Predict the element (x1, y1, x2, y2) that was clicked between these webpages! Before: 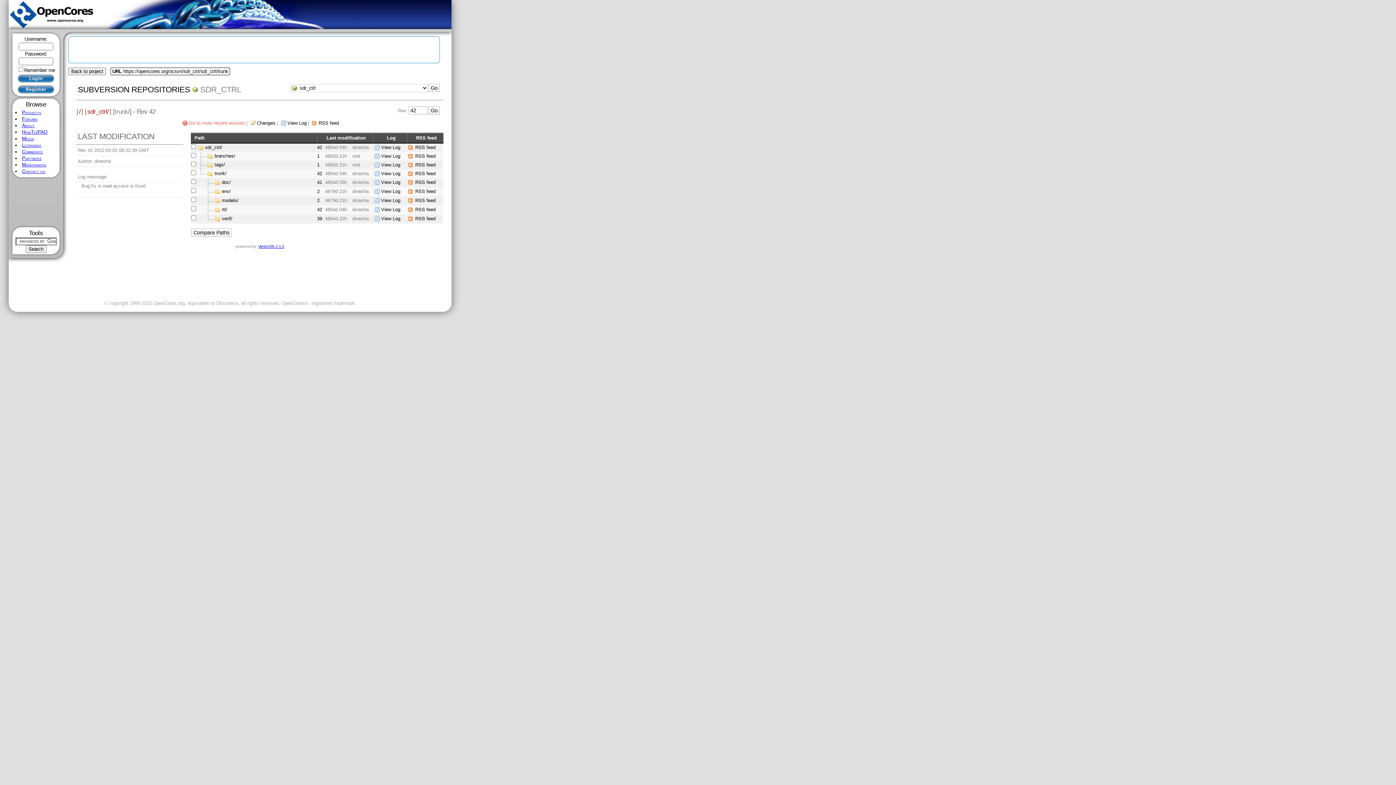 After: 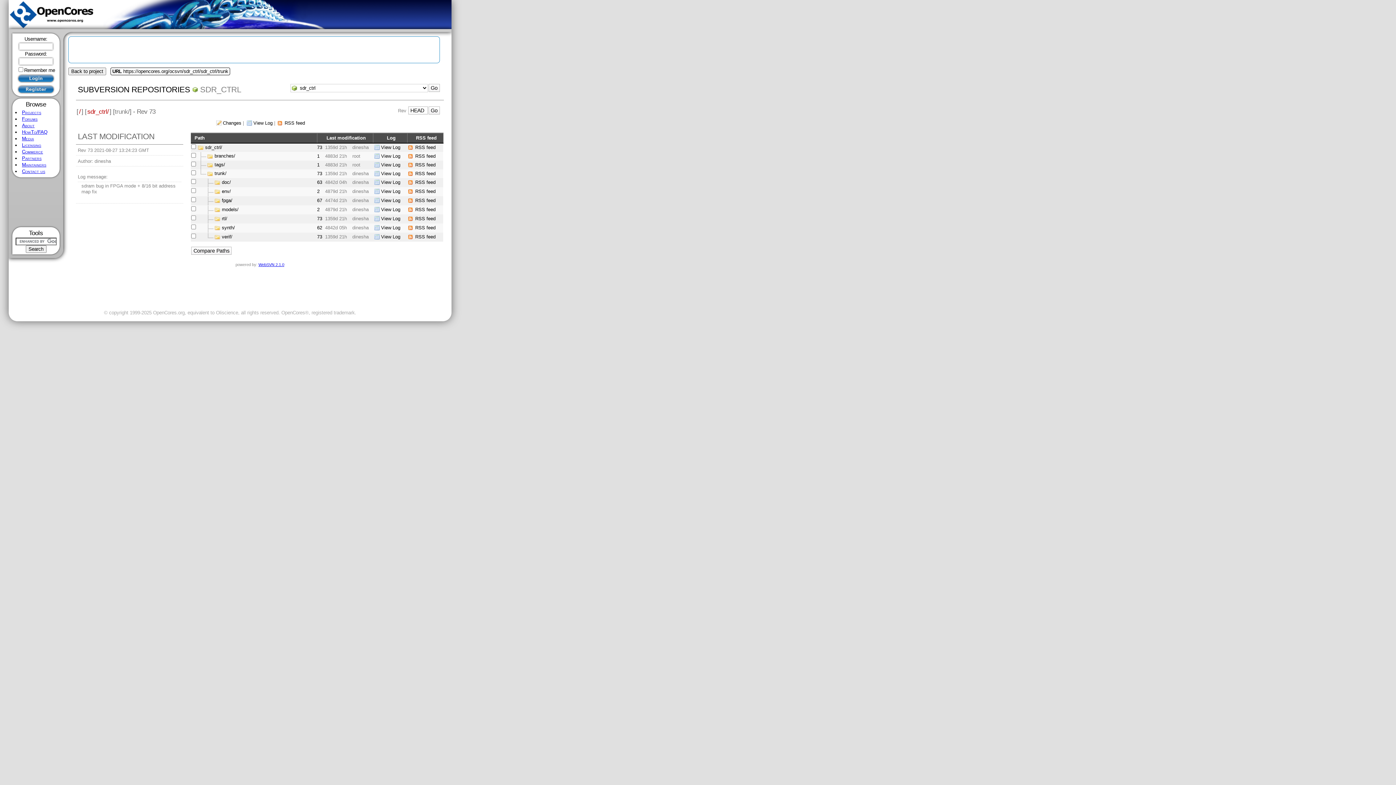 Action: bbox: (180, 120, 244, 125) label: Go to most recent revision